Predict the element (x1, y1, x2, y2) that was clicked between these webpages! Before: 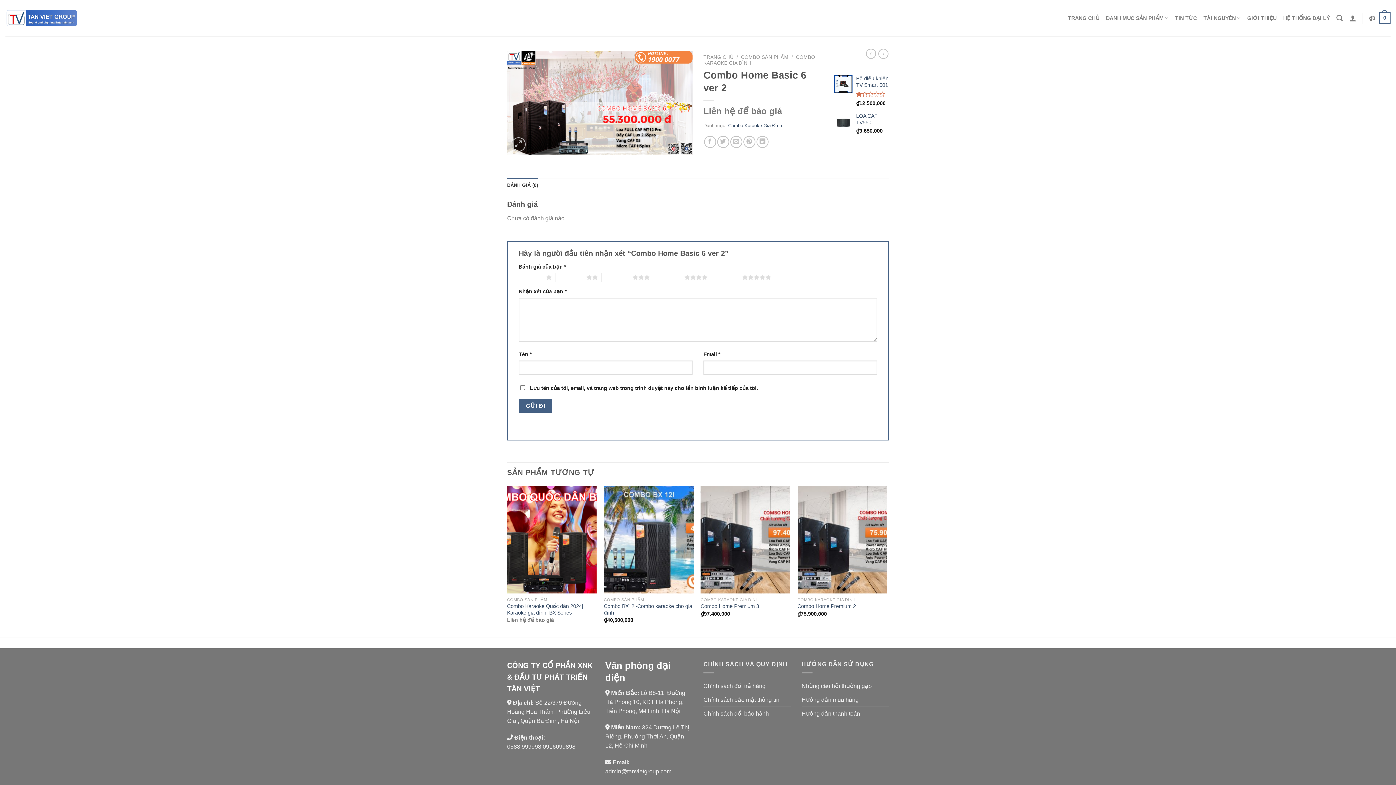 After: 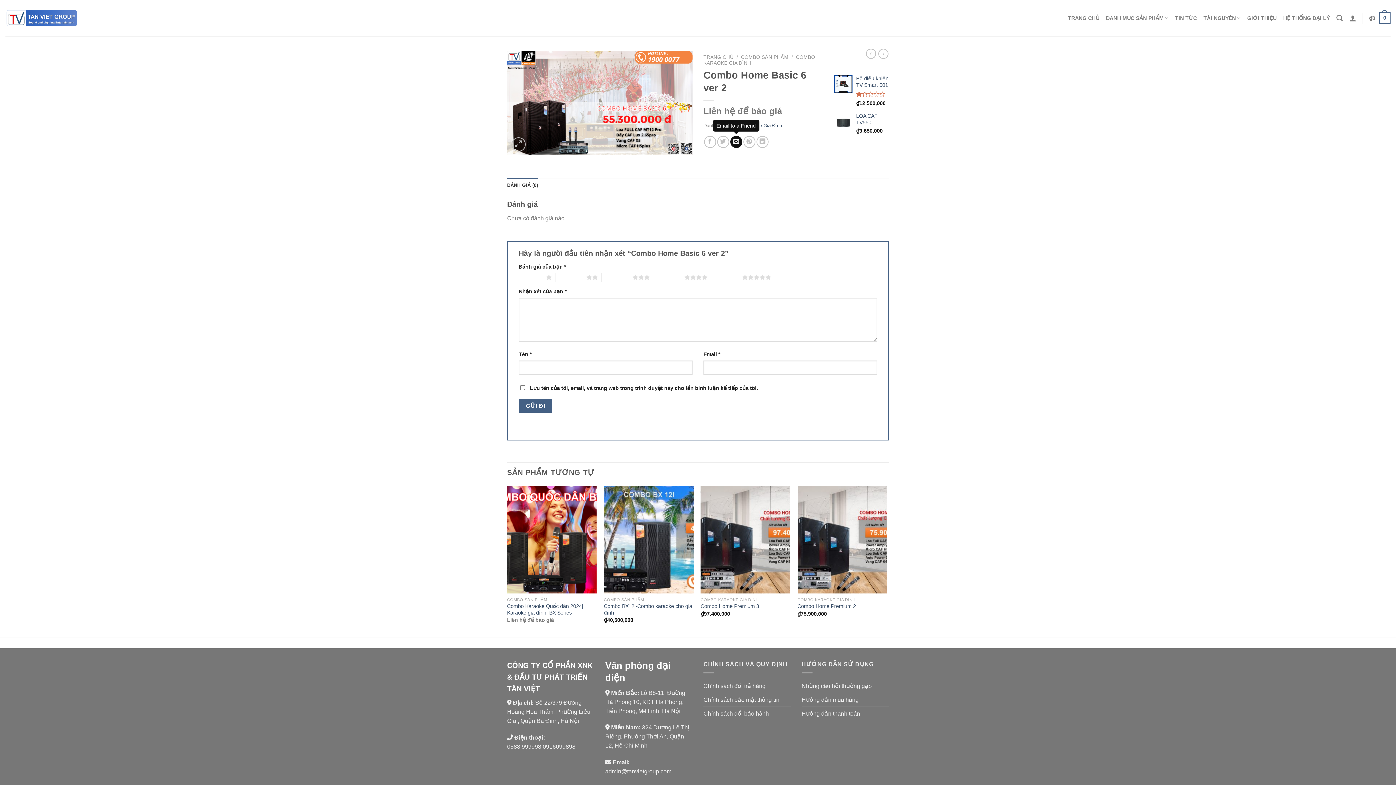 Action: bbox: (730, 135, 742, 147)